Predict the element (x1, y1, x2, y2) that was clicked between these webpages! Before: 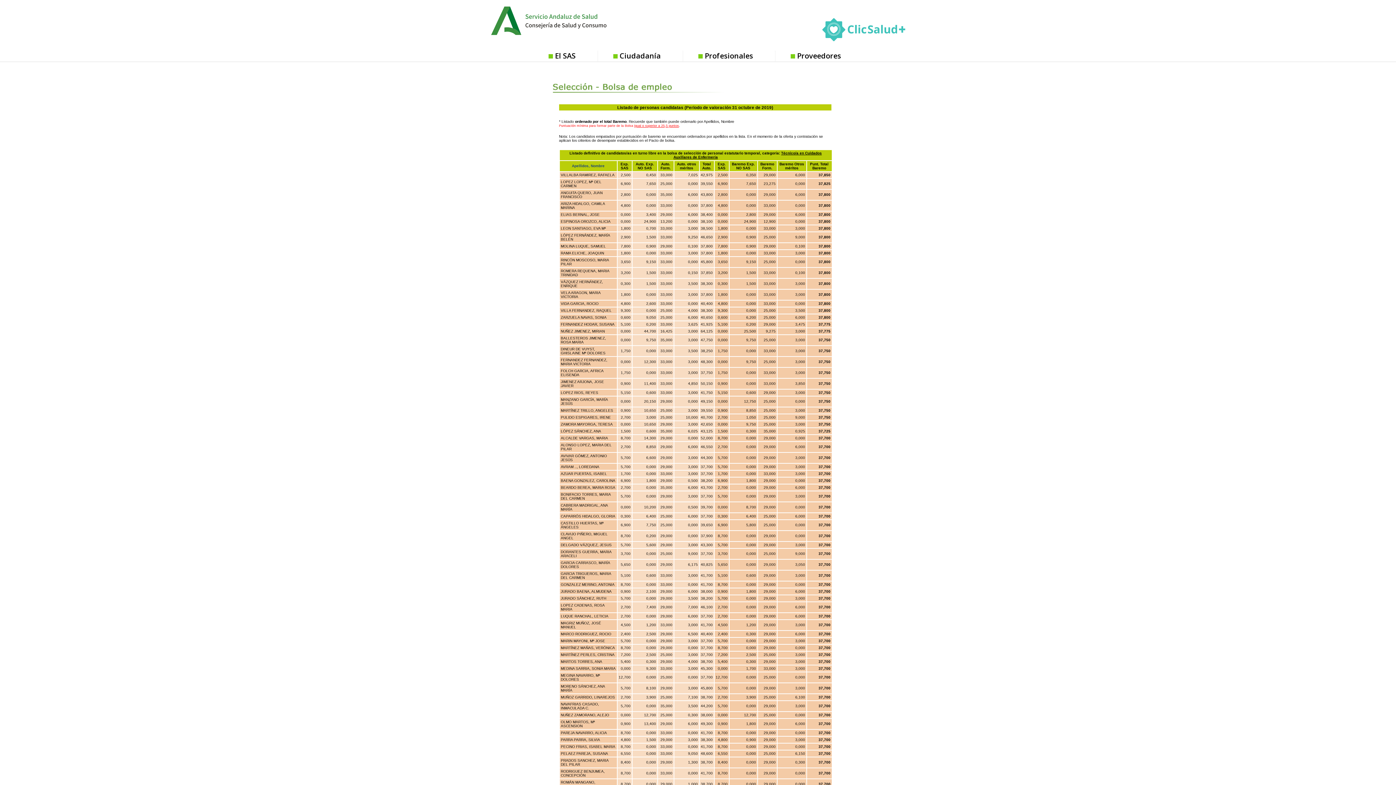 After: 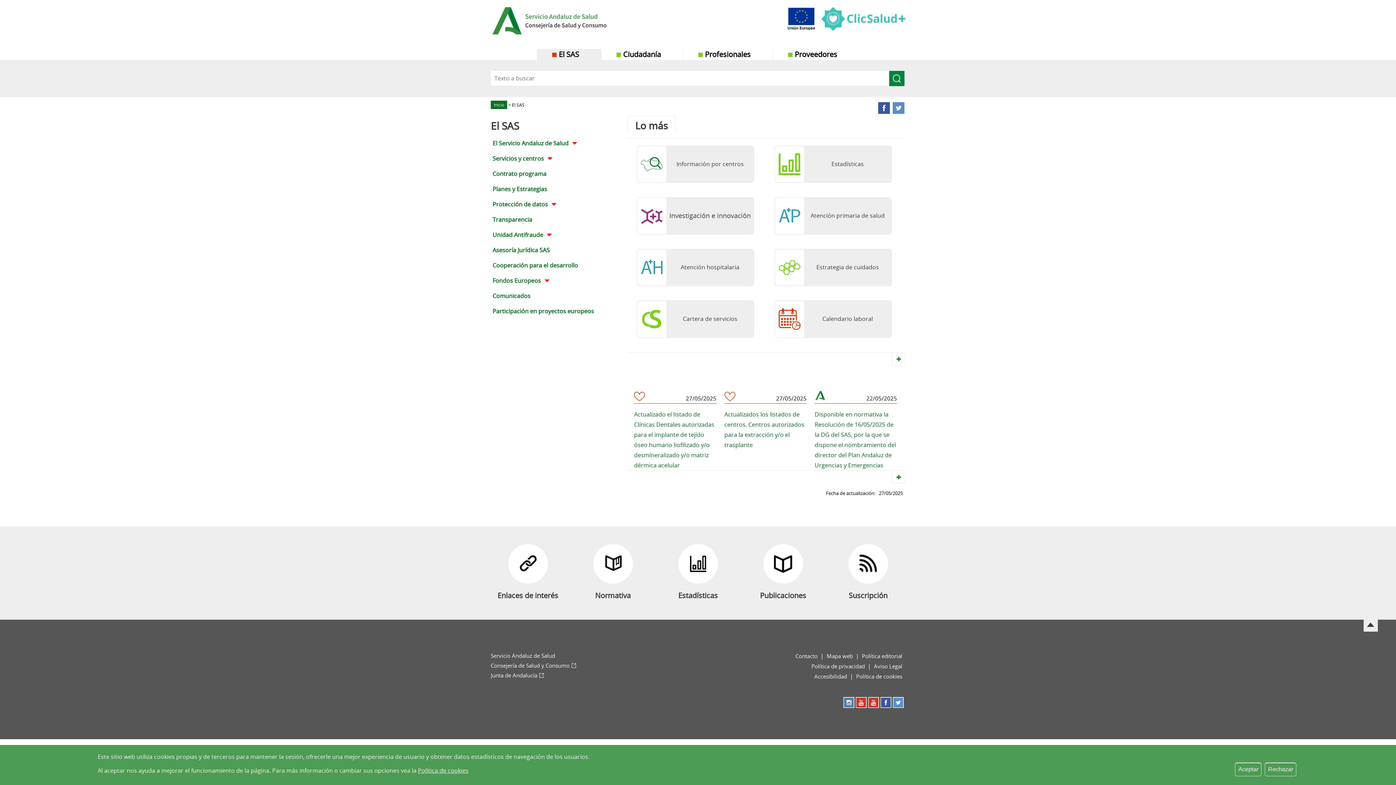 Action: label: El SAS bbox: (533, 50, 598, 61)